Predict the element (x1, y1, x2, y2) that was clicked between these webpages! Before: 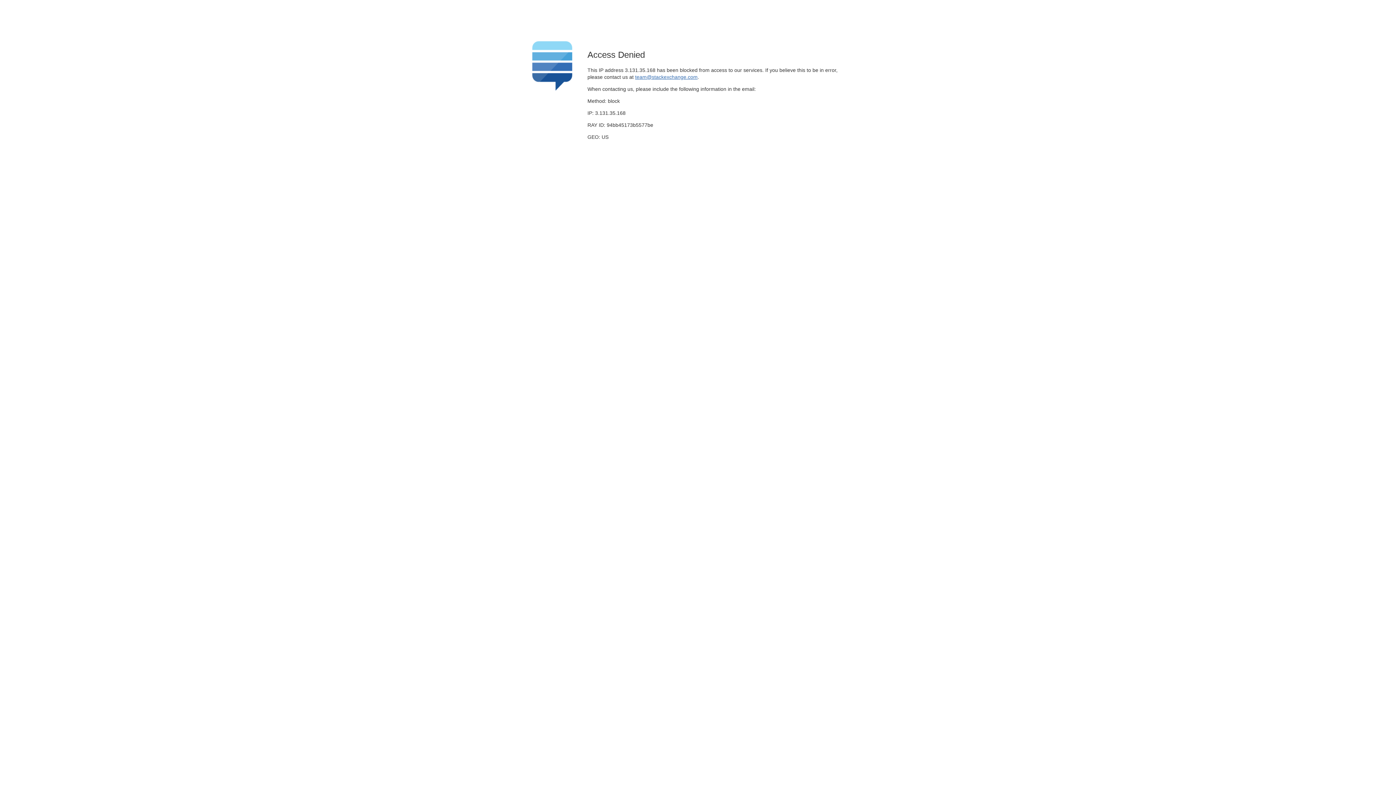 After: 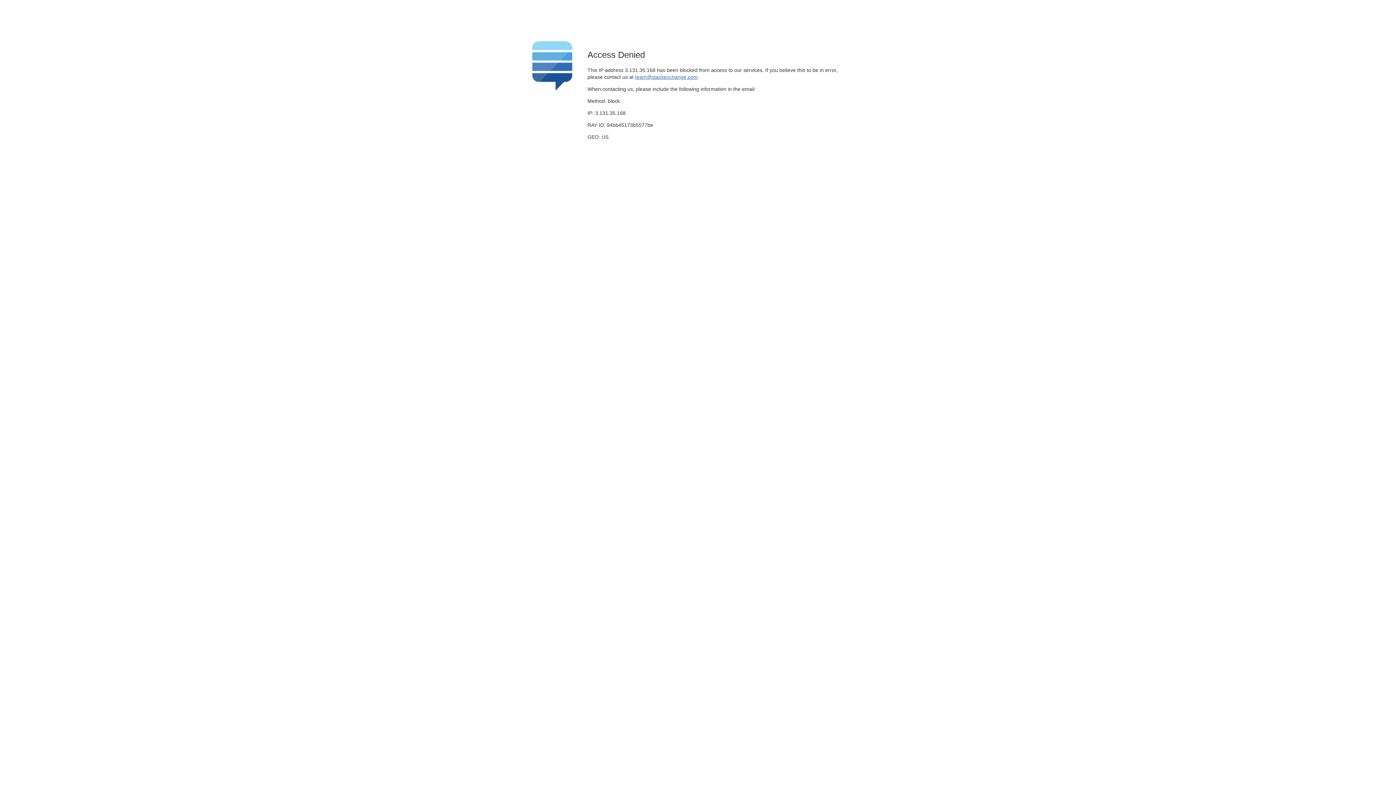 Action: bbox: (635, 74, 697, 79) label: team@stackexchange.com